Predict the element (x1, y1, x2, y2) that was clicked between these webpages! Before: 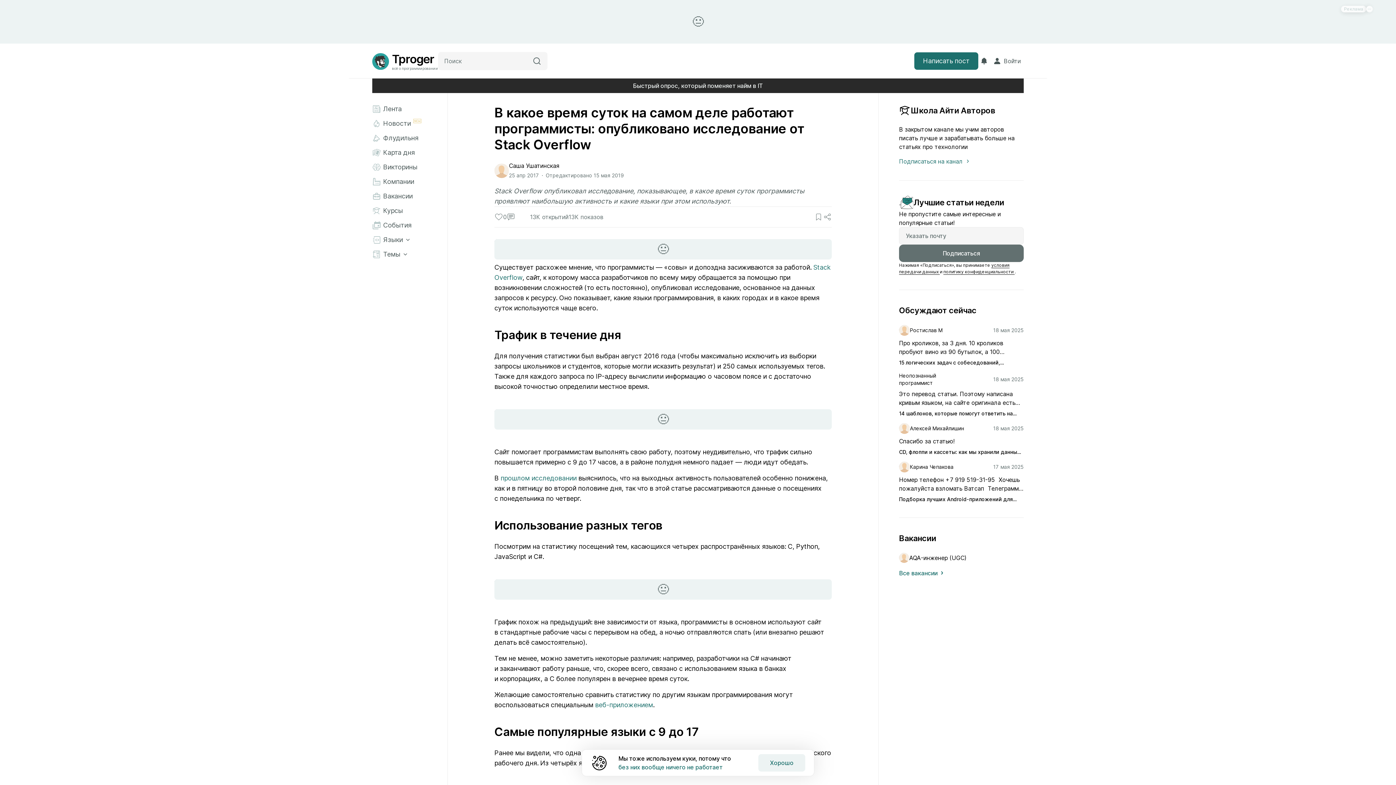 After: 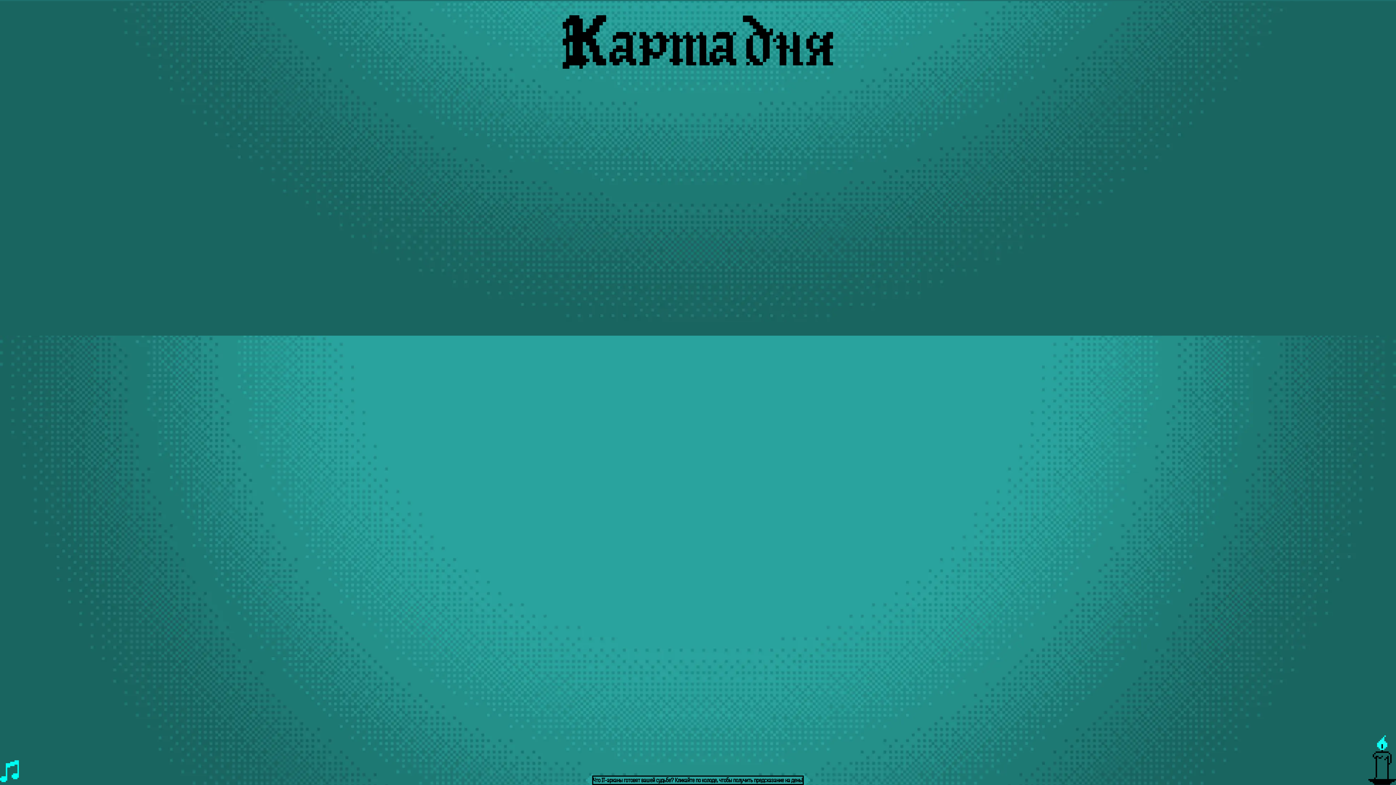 Action: label: Карта дня bbox: (366, 145, 436, 160)